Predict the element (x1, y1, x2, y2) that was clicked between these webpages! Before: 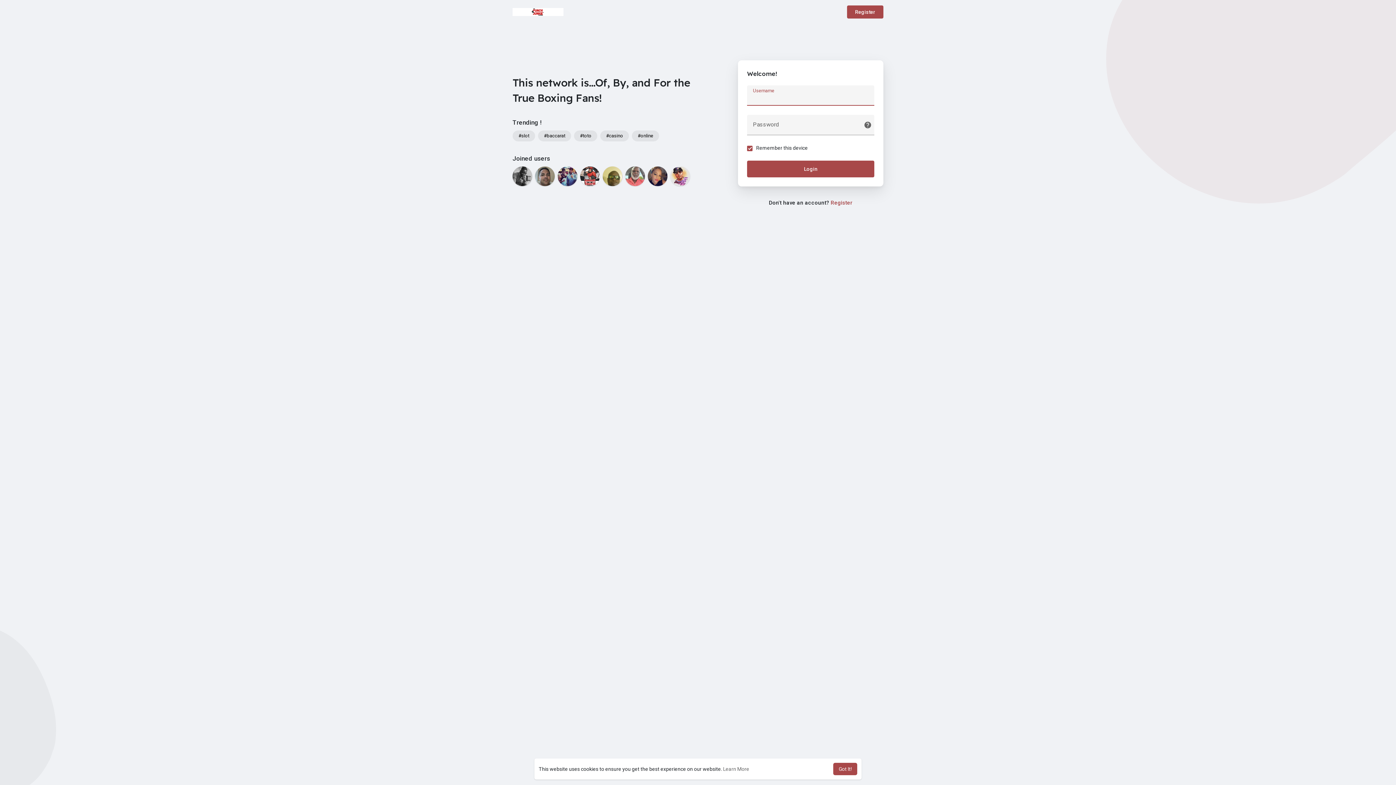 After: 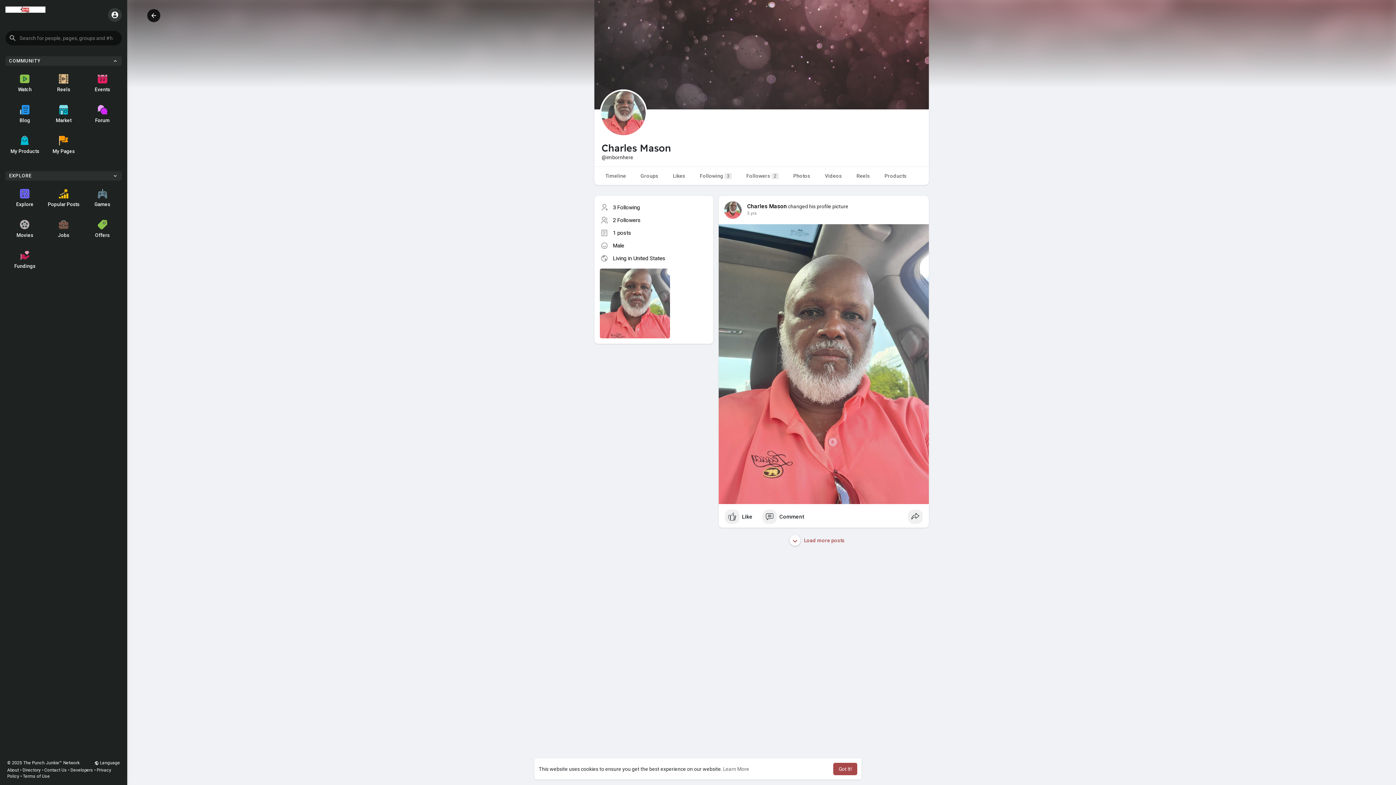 Action: bbox: (625, 166, 645, 186)